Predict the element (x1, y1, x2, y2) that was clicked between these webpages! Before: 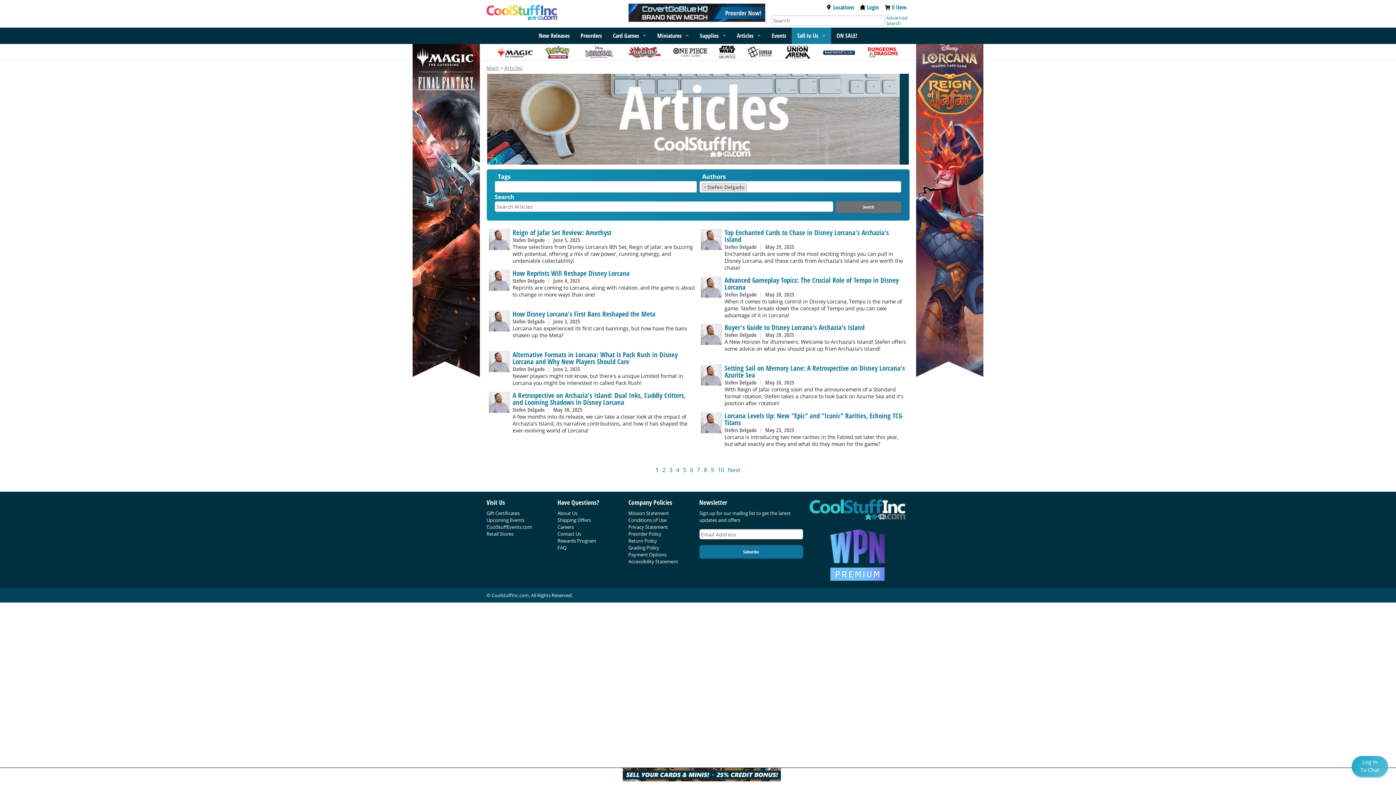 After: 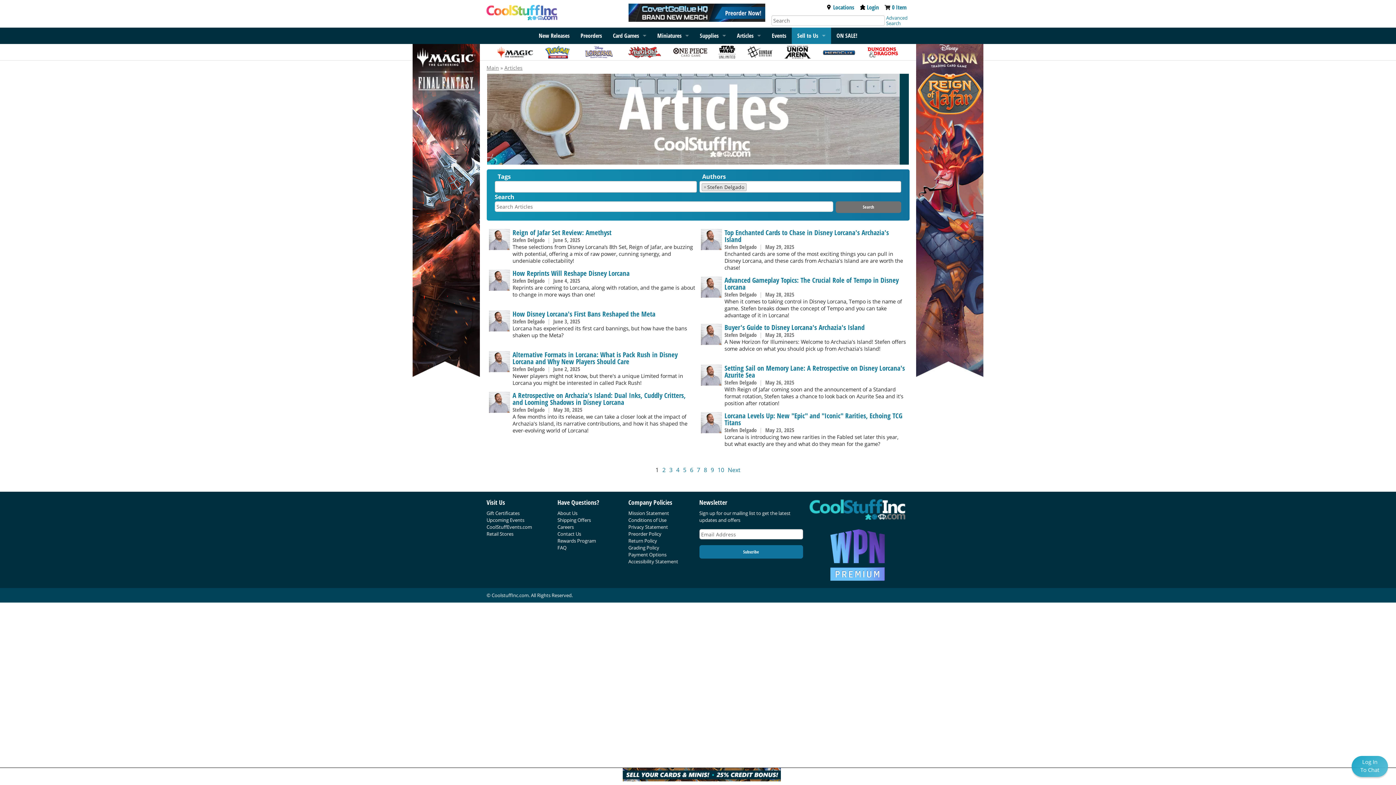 Action: label: Careers bbox: (557, 523, 574, 530)